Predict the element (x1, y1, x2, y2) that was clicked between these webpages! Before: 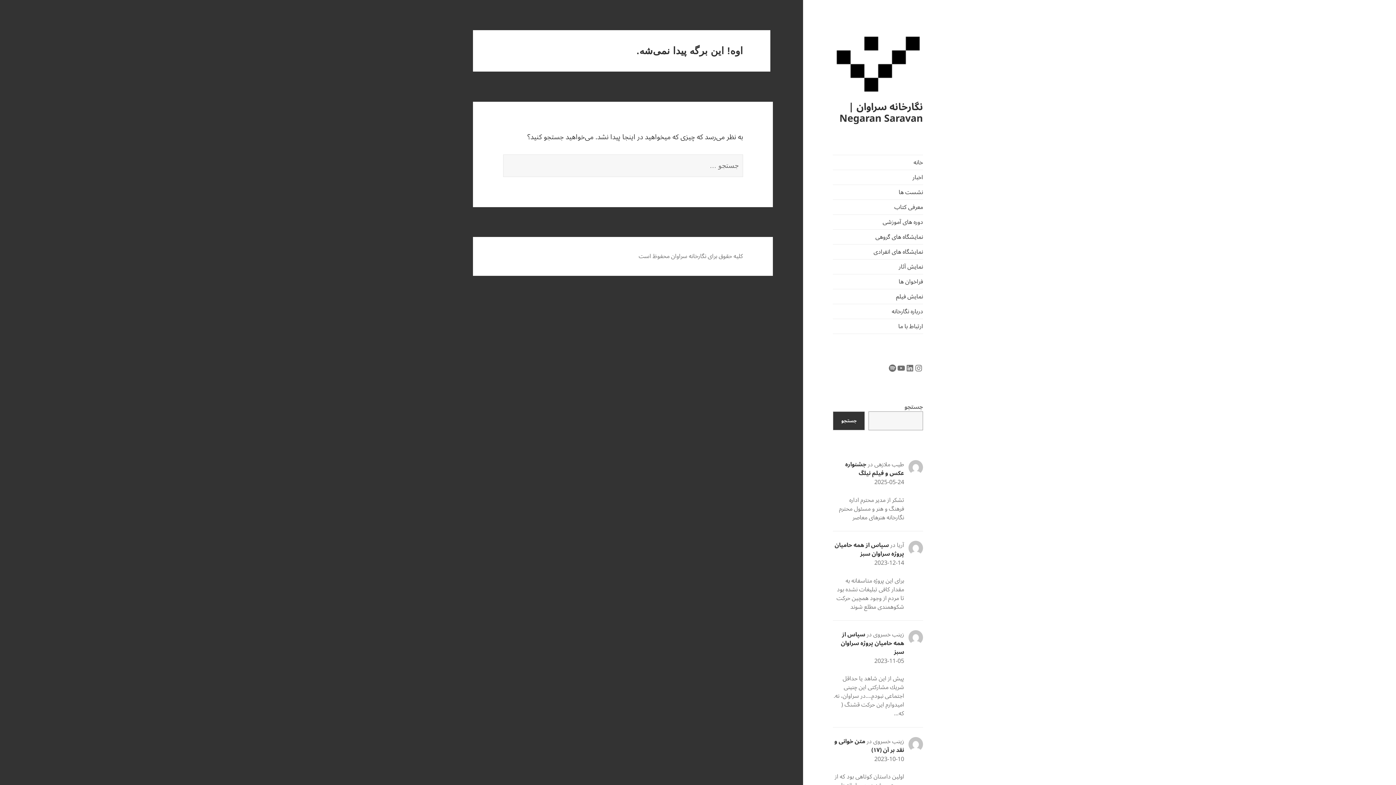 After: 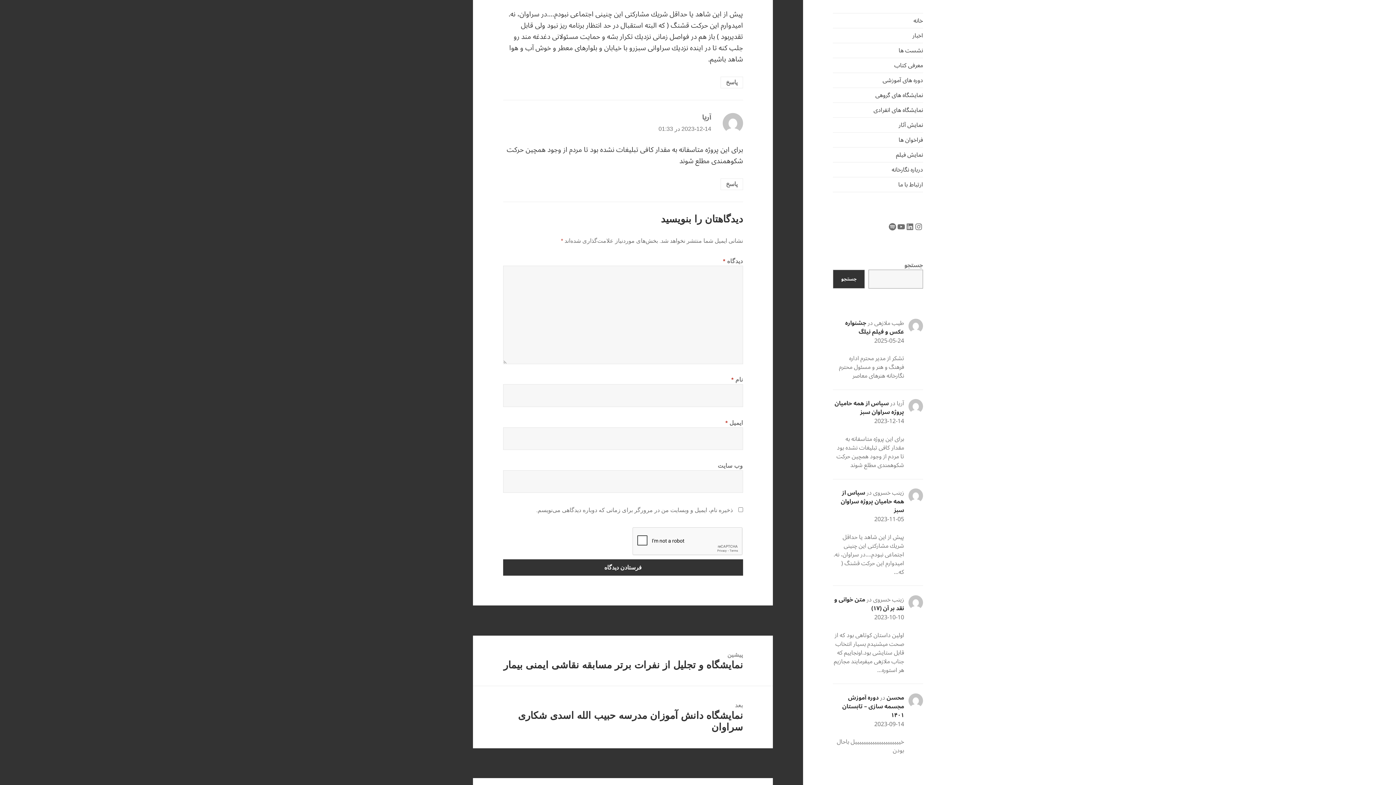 Action: bbox: (834, 539, 904, 560) label: سپاس از همه حامیان پروژه سراوان سبز